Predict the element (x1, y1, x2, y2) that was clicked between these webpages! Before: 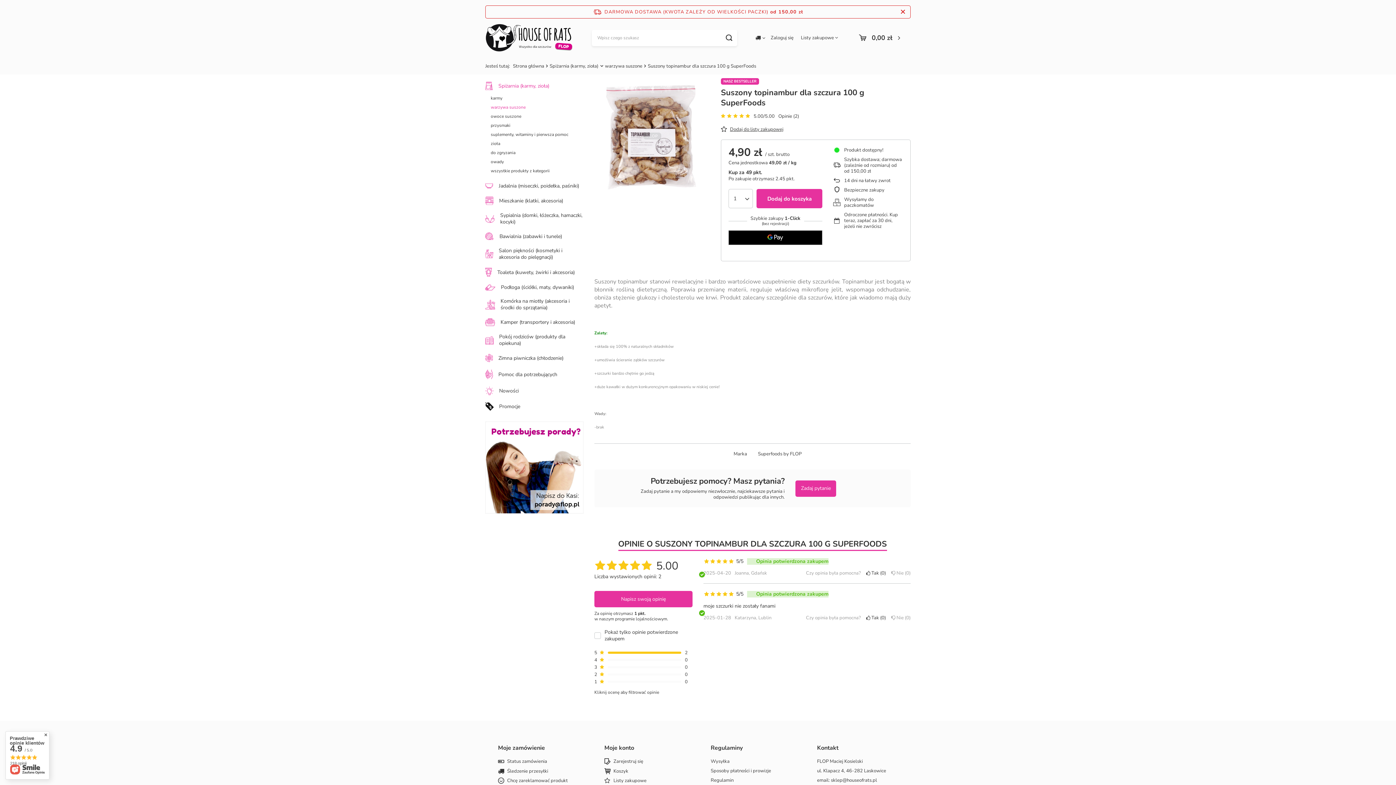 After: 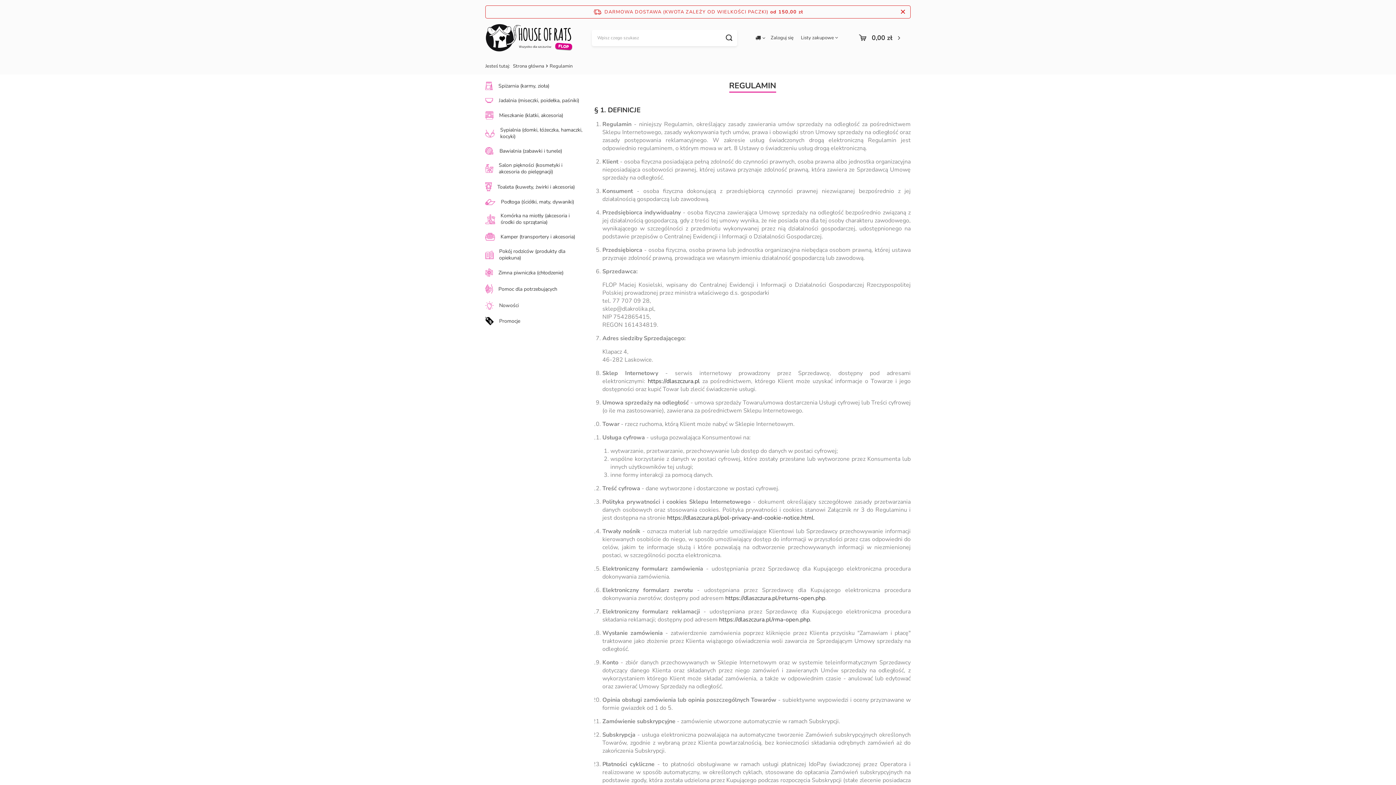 Action: bbox: (710, 778, 786, 783) label: Regulamin